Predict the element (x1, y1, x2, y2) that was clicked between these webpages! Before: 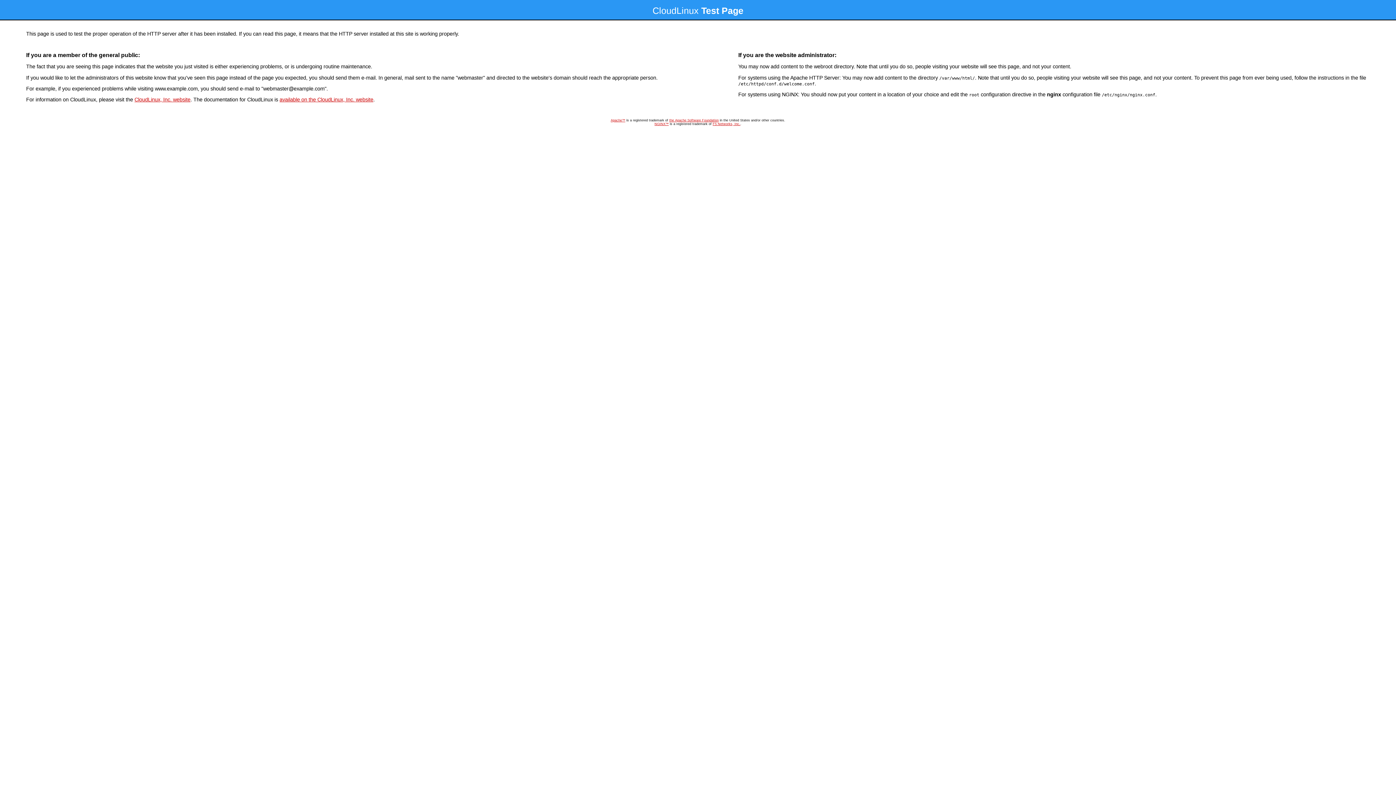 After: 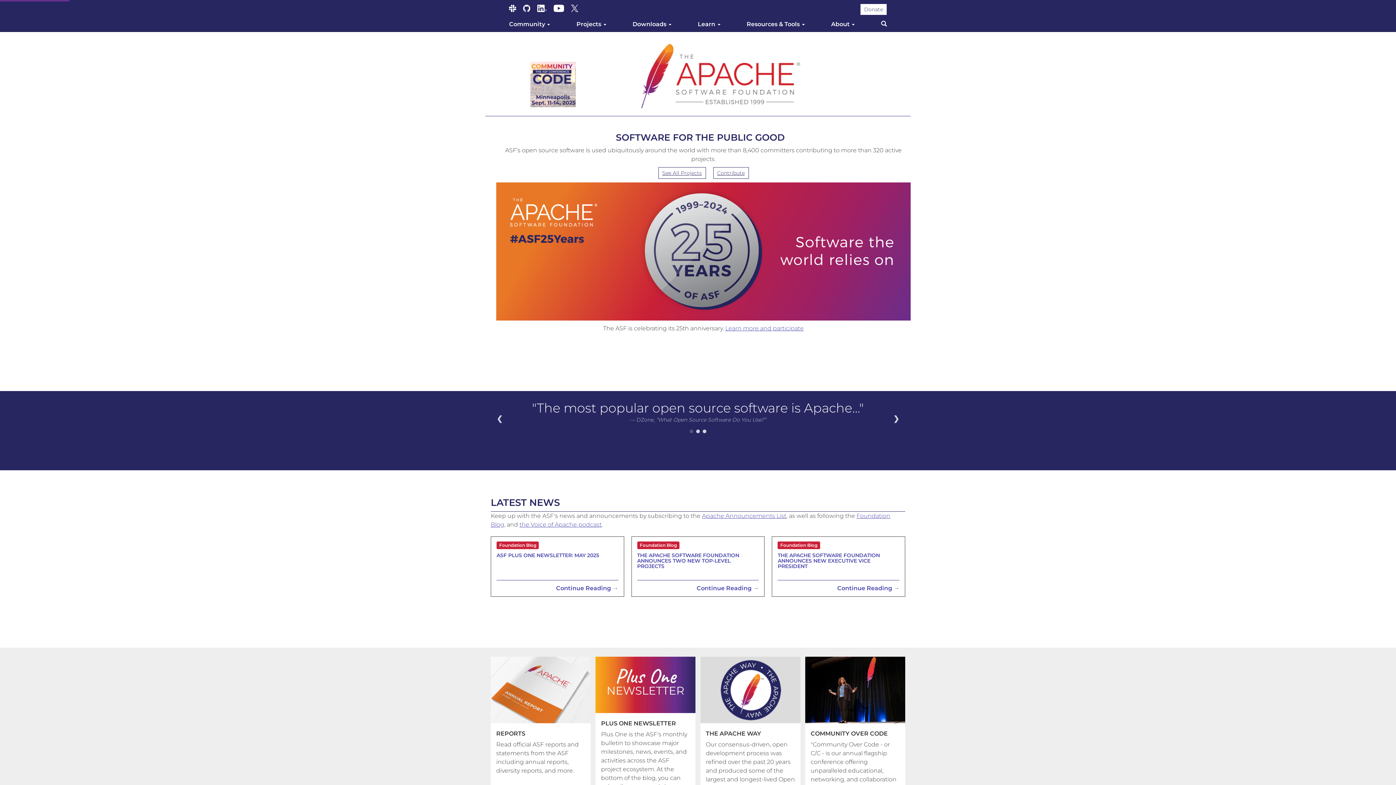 Action: bbox: (610, 118, 625, 122) label: Apache™